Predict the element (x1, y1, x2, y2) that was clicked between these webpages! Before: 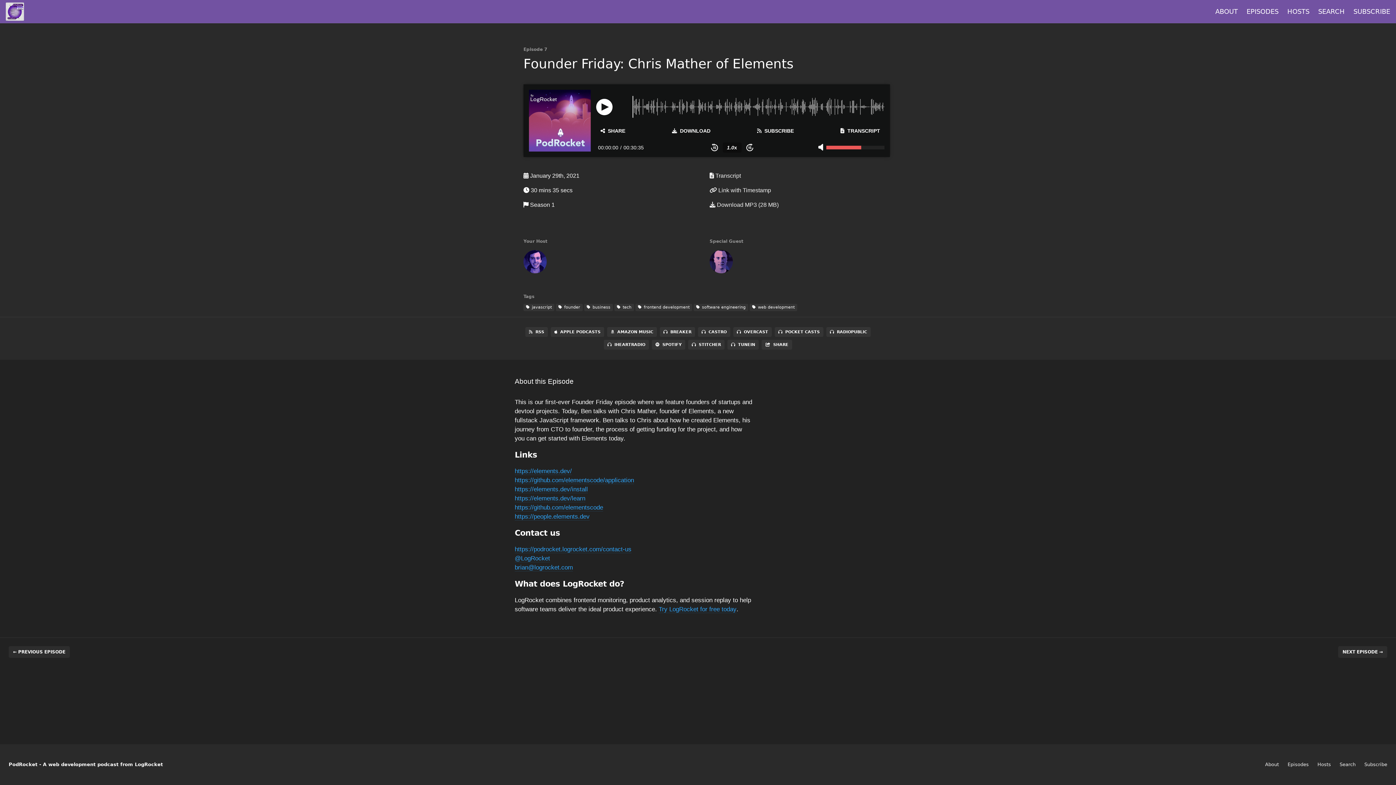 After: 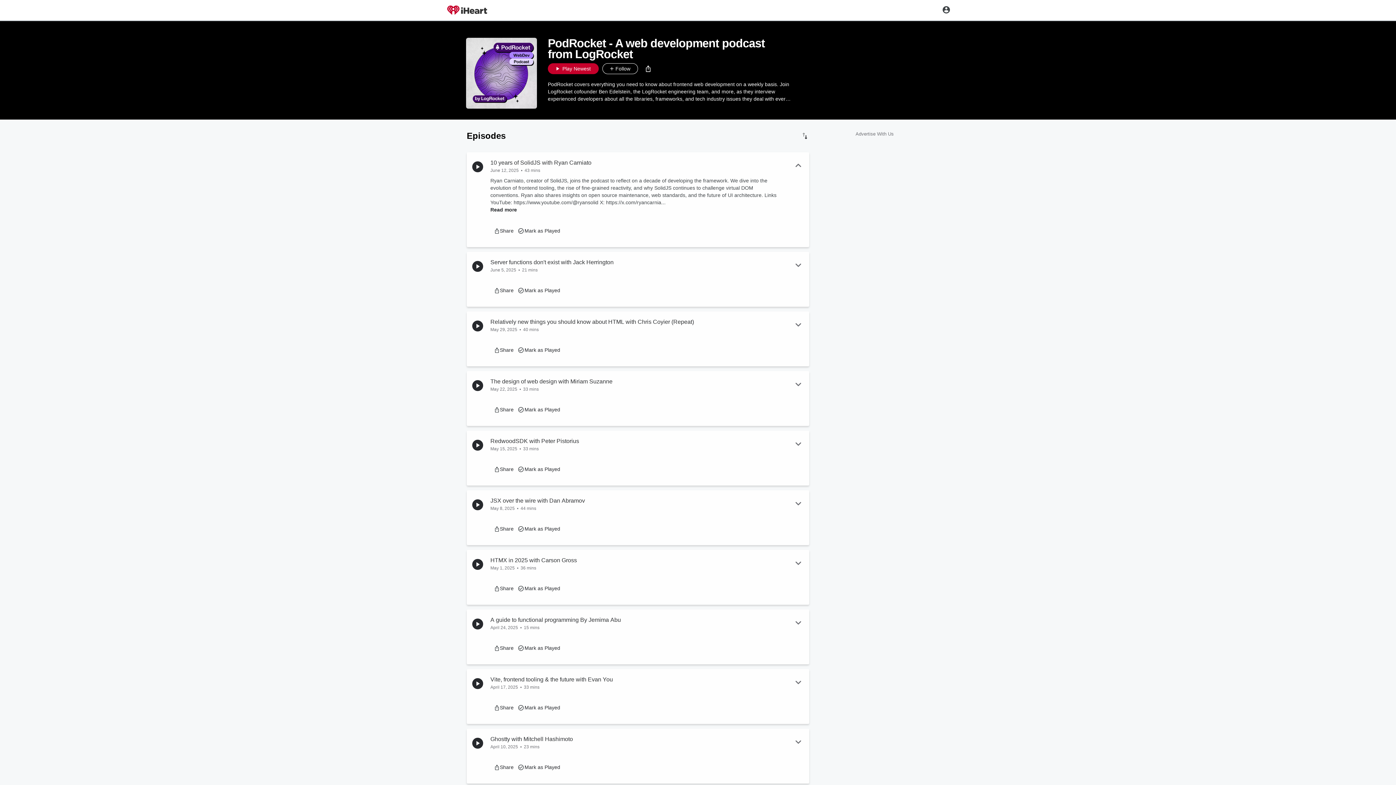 Action: bbox: (604, 340, 649, 349) label: IHEARTRADIO